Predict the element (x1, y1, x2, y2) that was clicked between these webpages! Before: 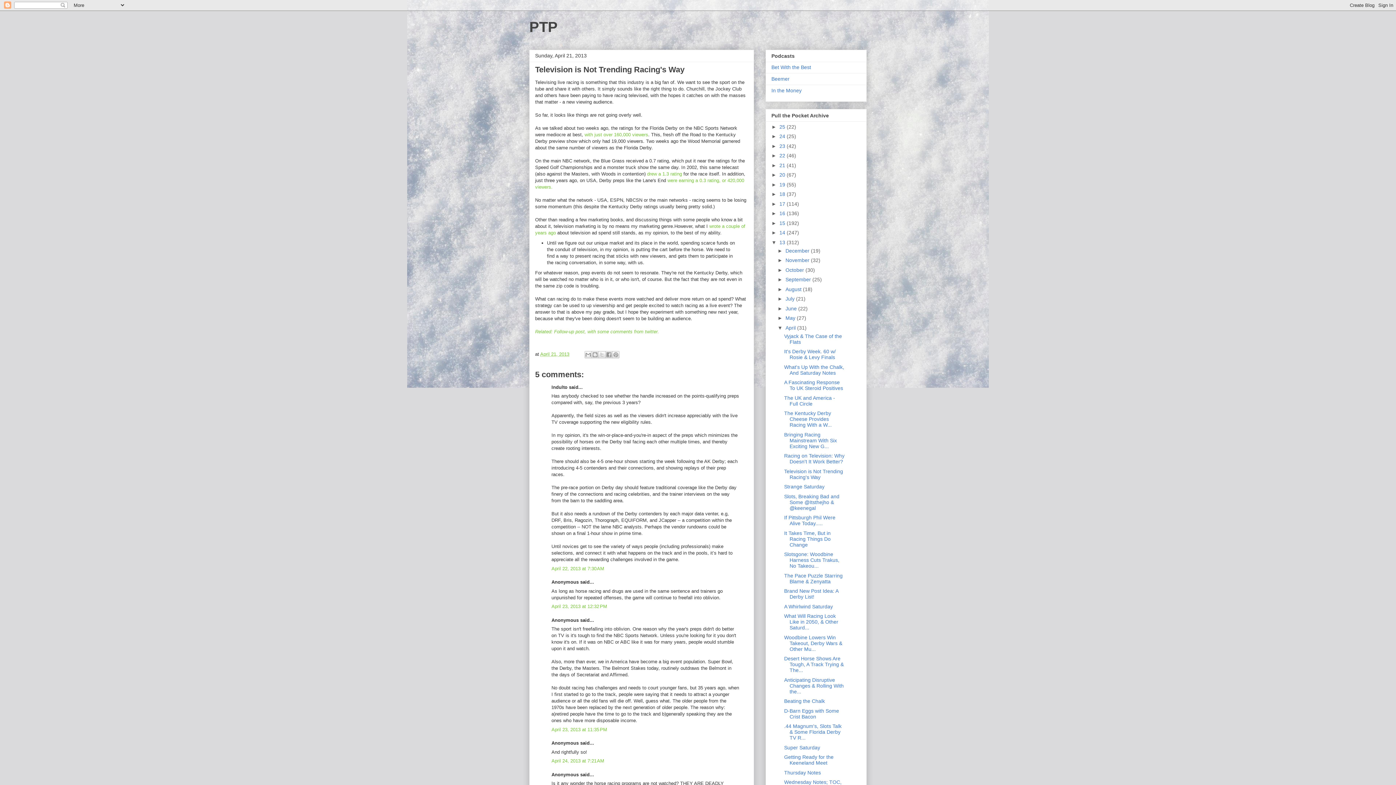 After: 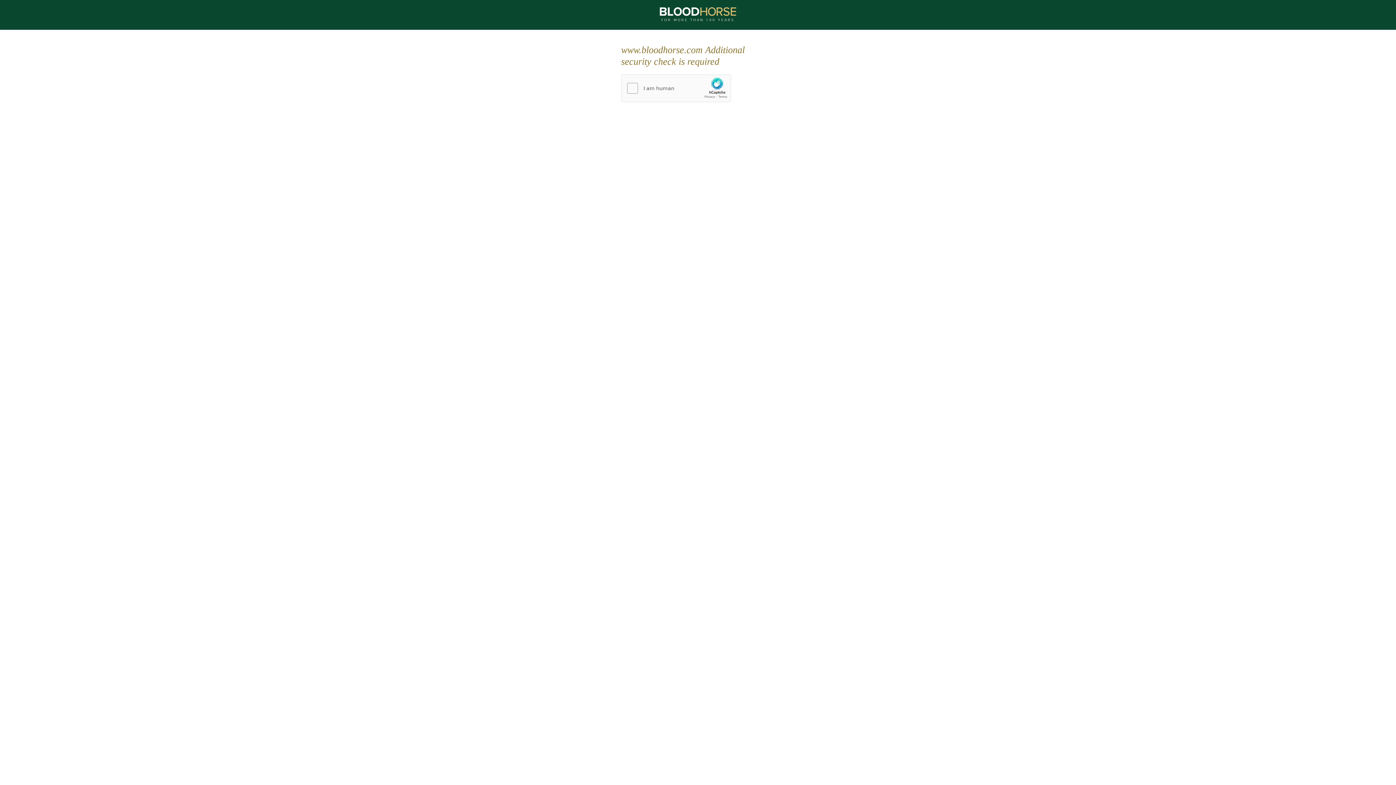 Action: bbox: (647, 171, 682, 176) label: drew a 1.3 rating